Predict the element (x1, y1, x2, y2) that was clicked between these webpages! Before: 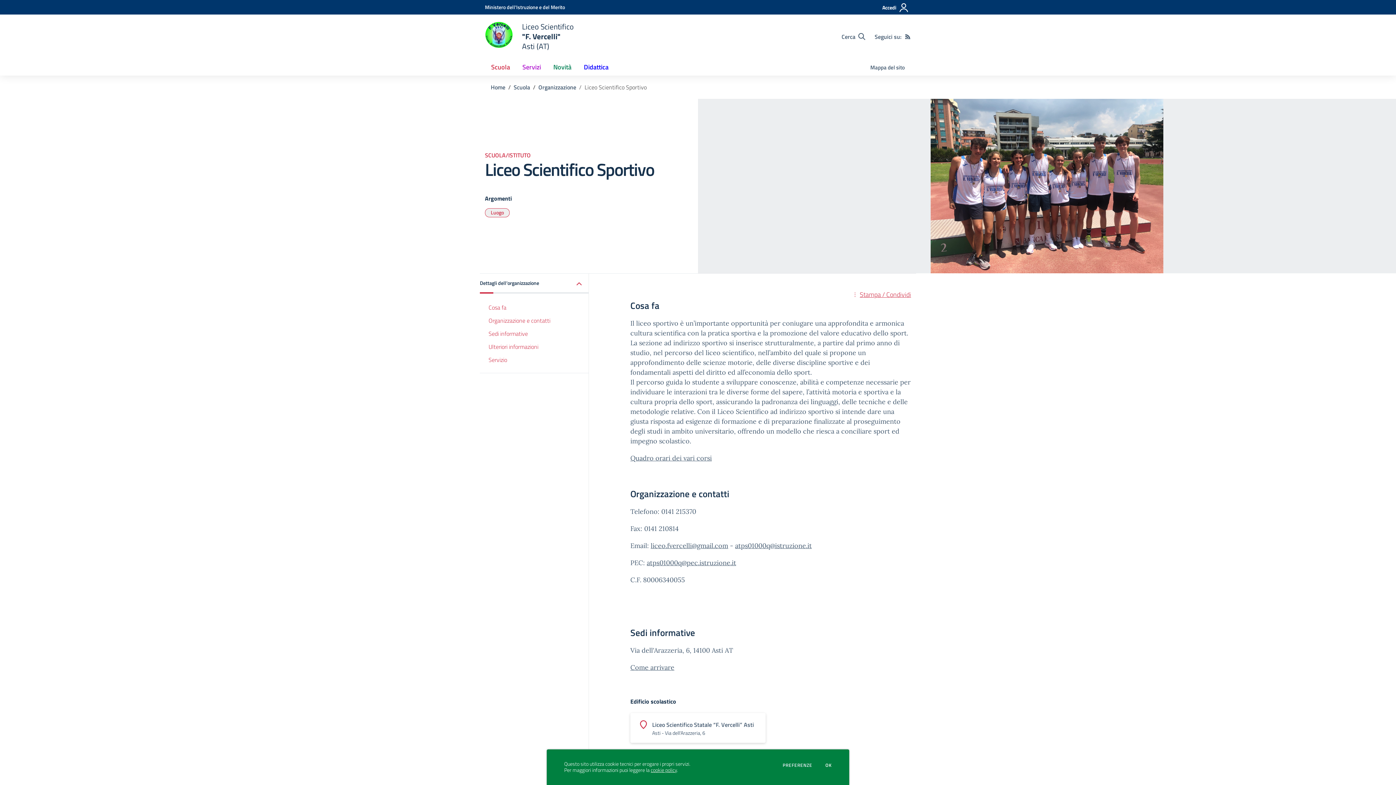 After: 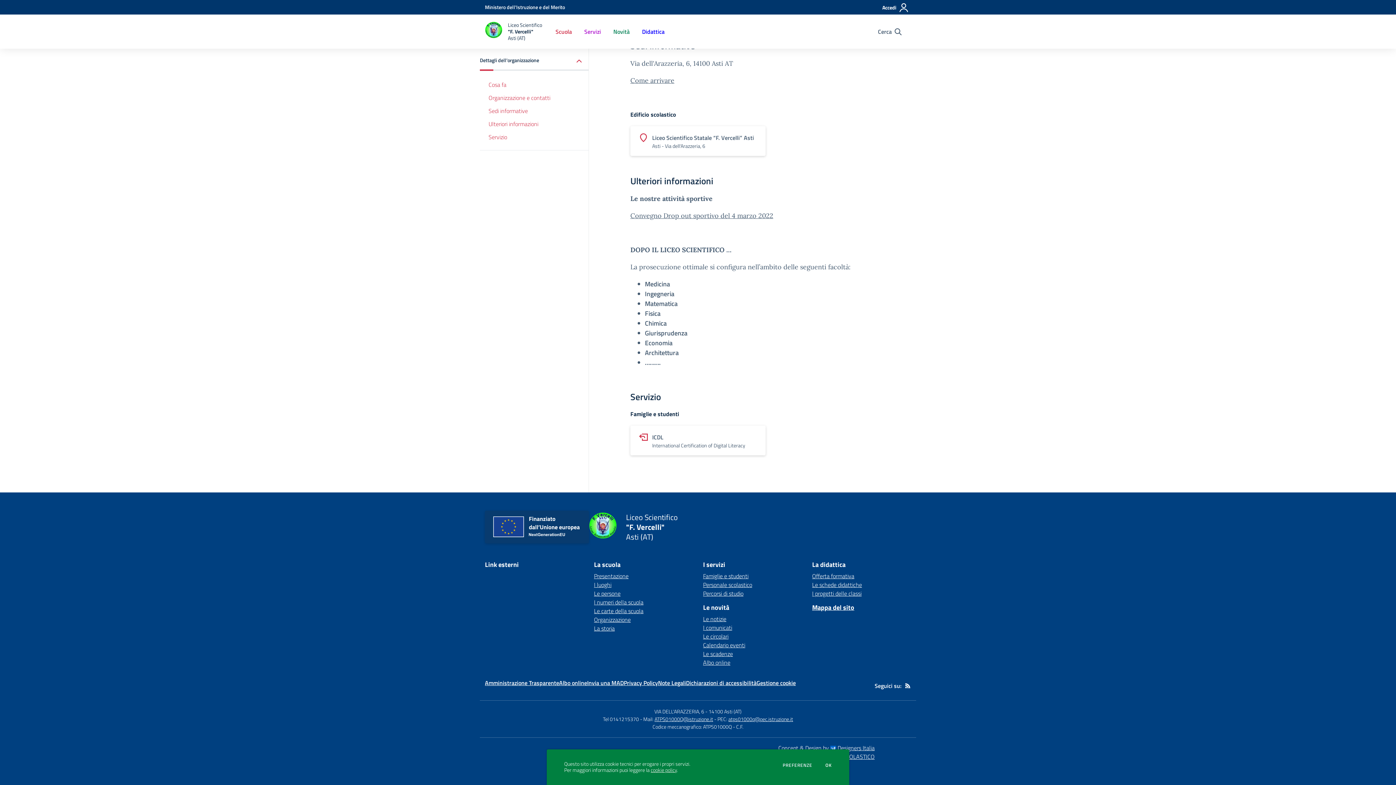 Action: bbox: (480, 353, 589, 366) label: Servizio